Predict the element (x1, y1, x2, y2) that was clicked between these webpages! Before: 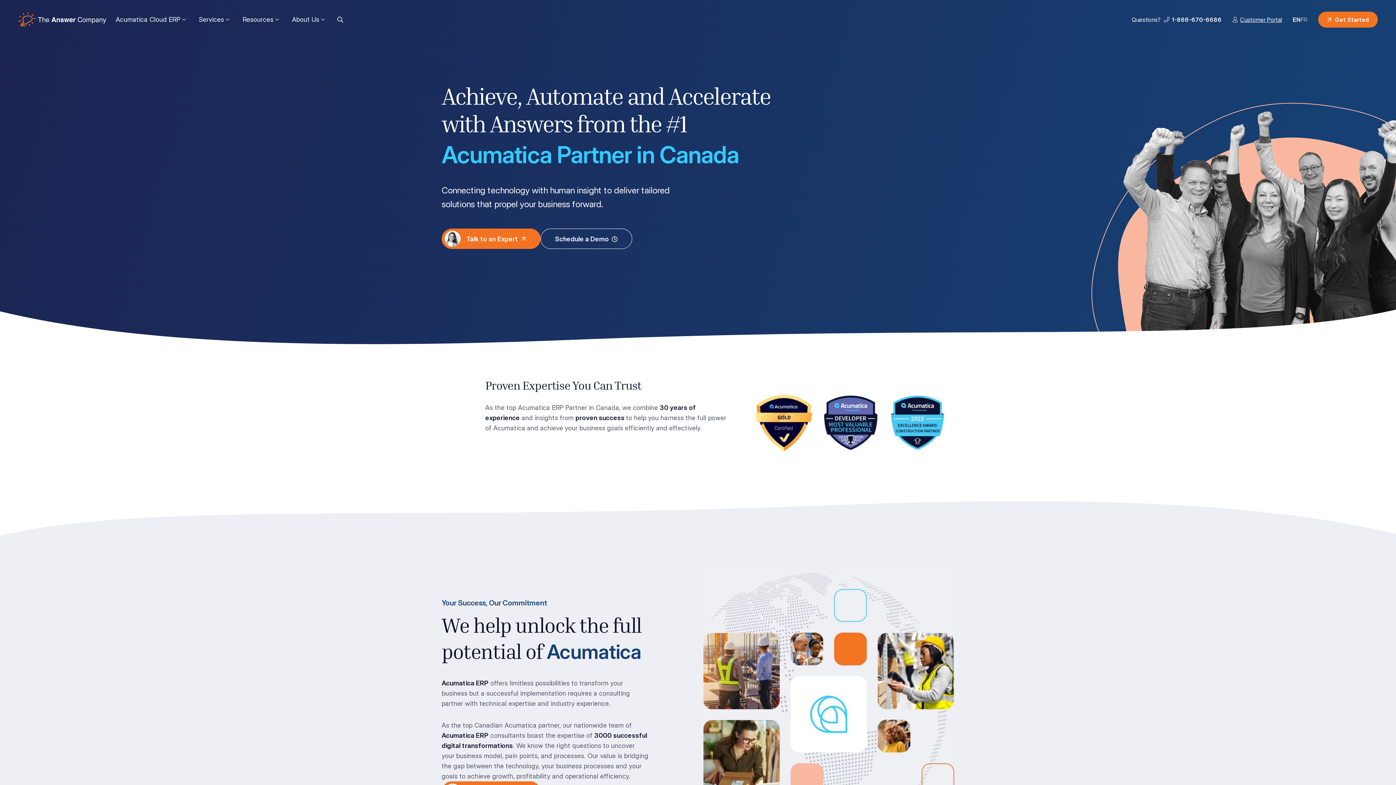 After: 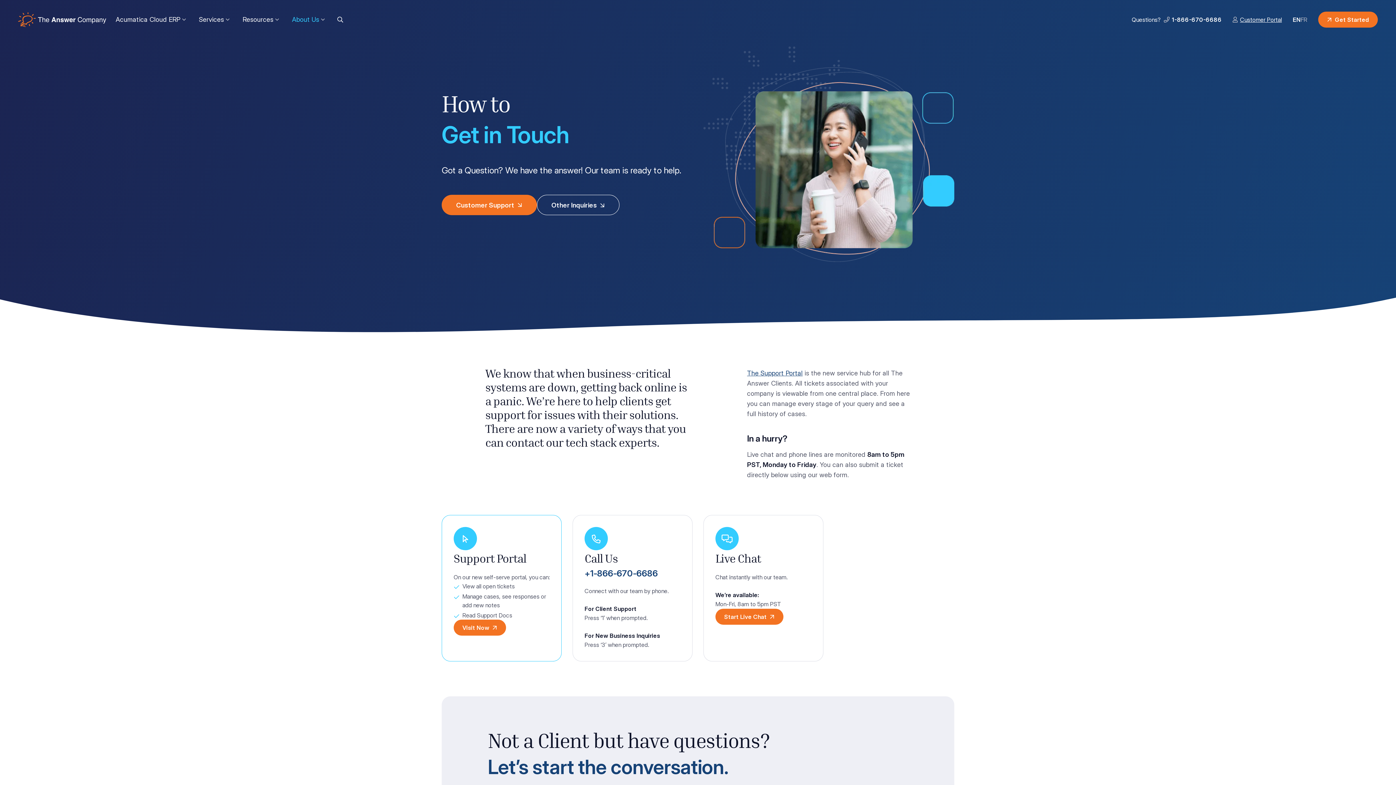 Action: label: Get Started bbox: (1318, 11, 1378, 27)